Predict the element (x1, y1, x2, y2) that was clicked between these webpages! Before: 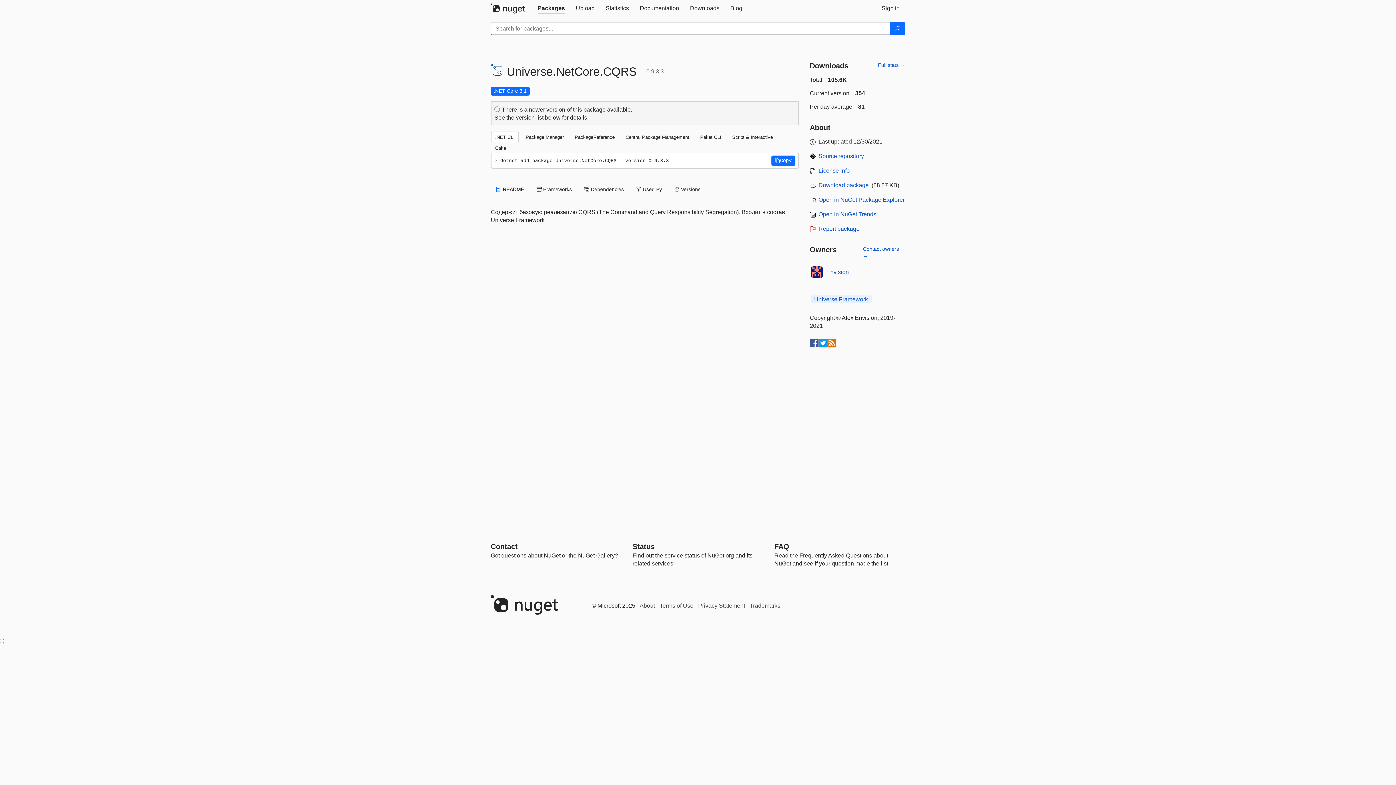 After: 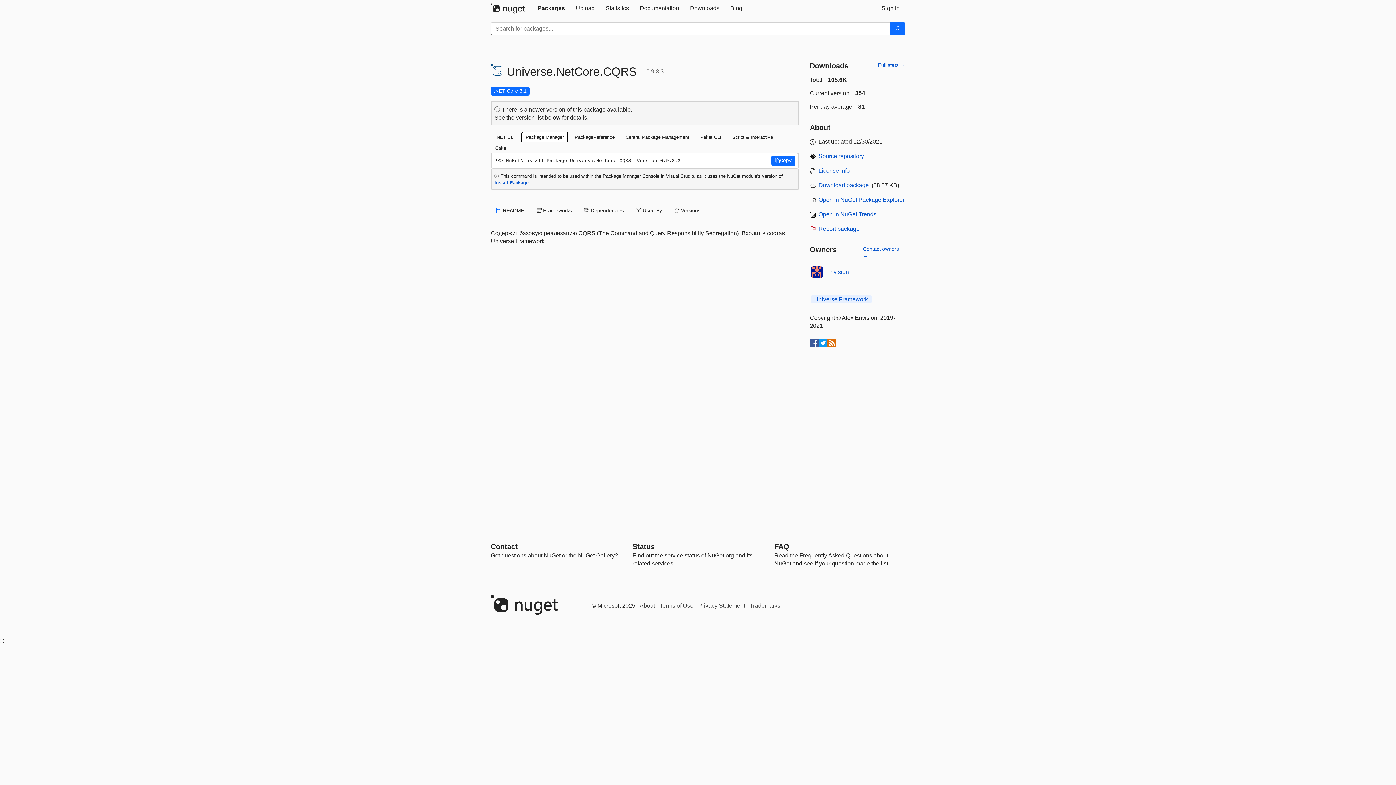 Action: bbox: (521, 131, 568, 142) label: Package Manager